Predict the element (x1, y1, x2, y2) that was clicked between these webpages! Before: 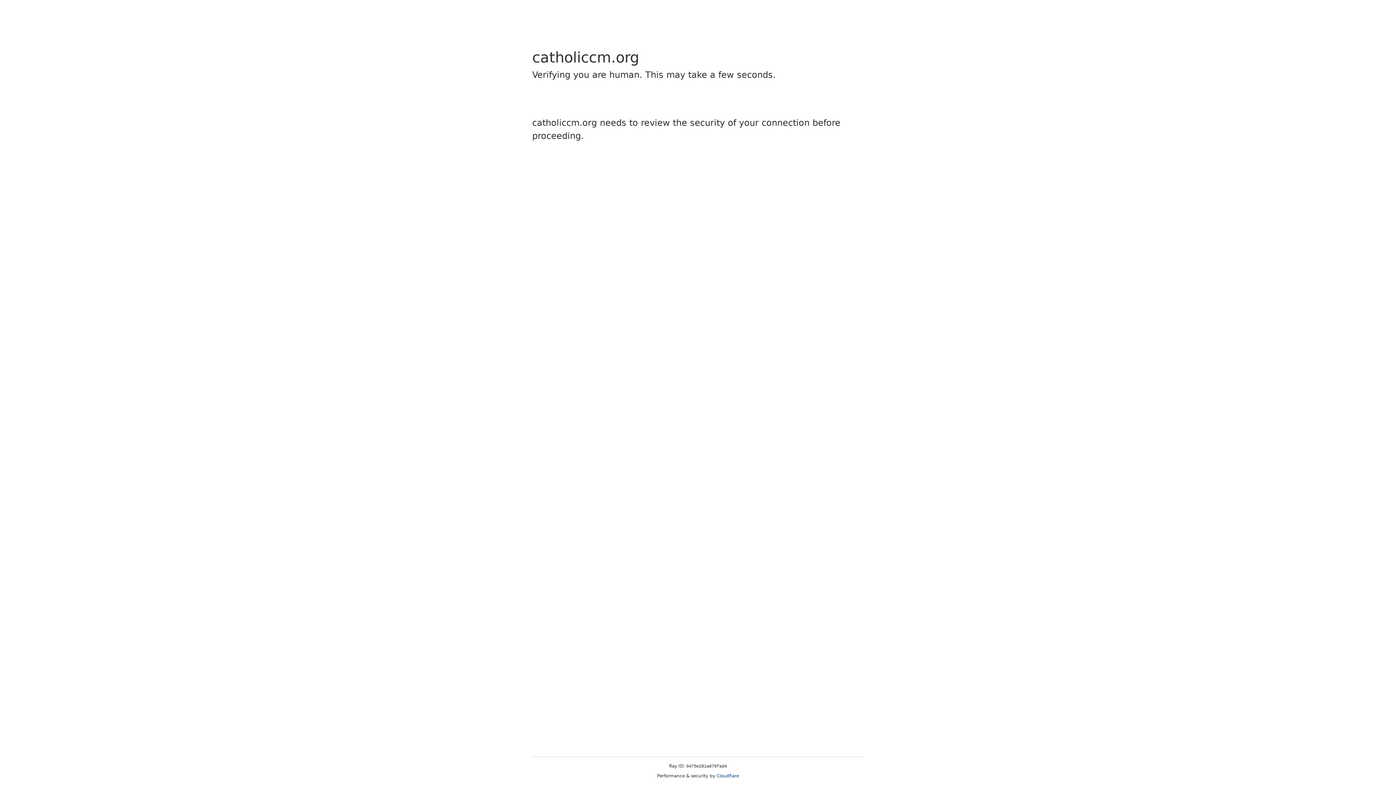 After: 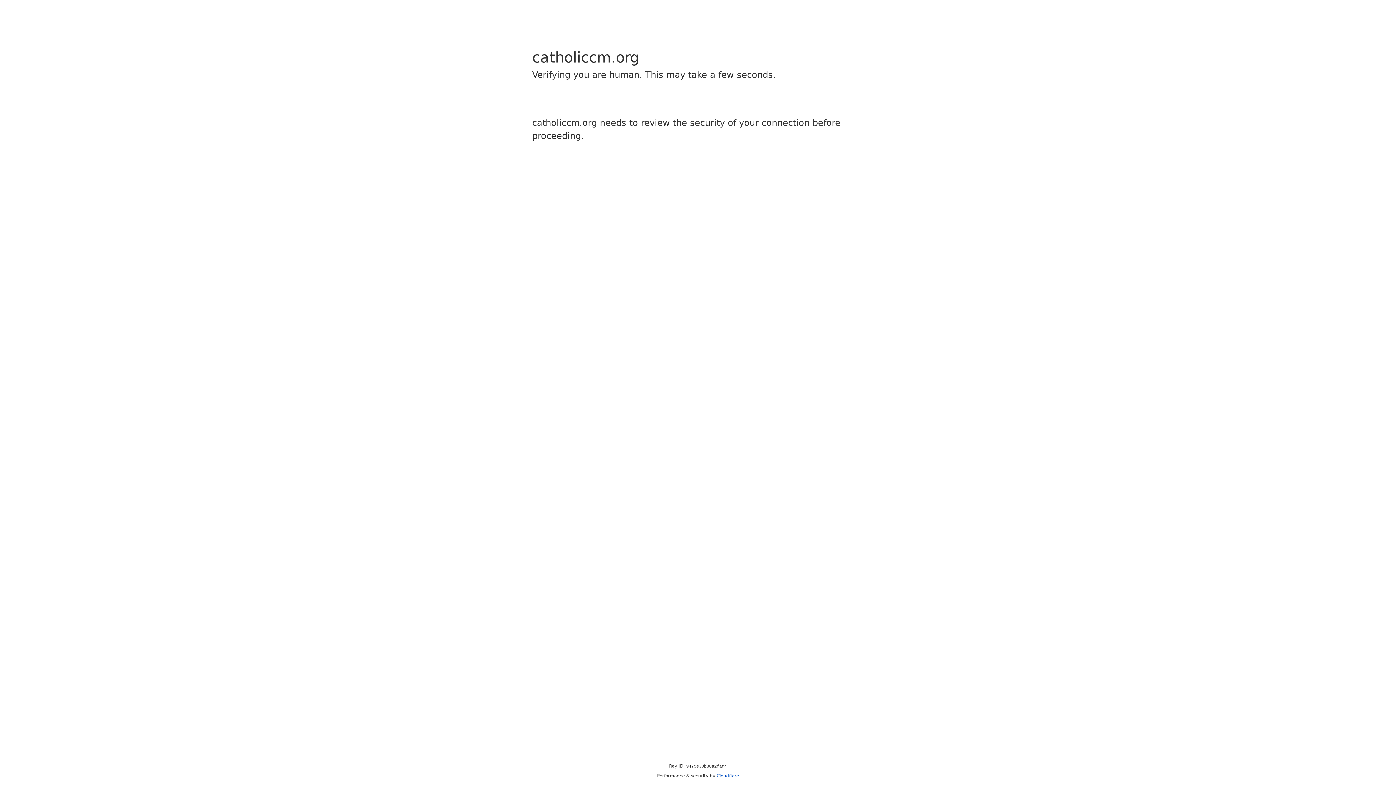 Action: label: Cloudflare bbox: (716, 773, 739, 778)